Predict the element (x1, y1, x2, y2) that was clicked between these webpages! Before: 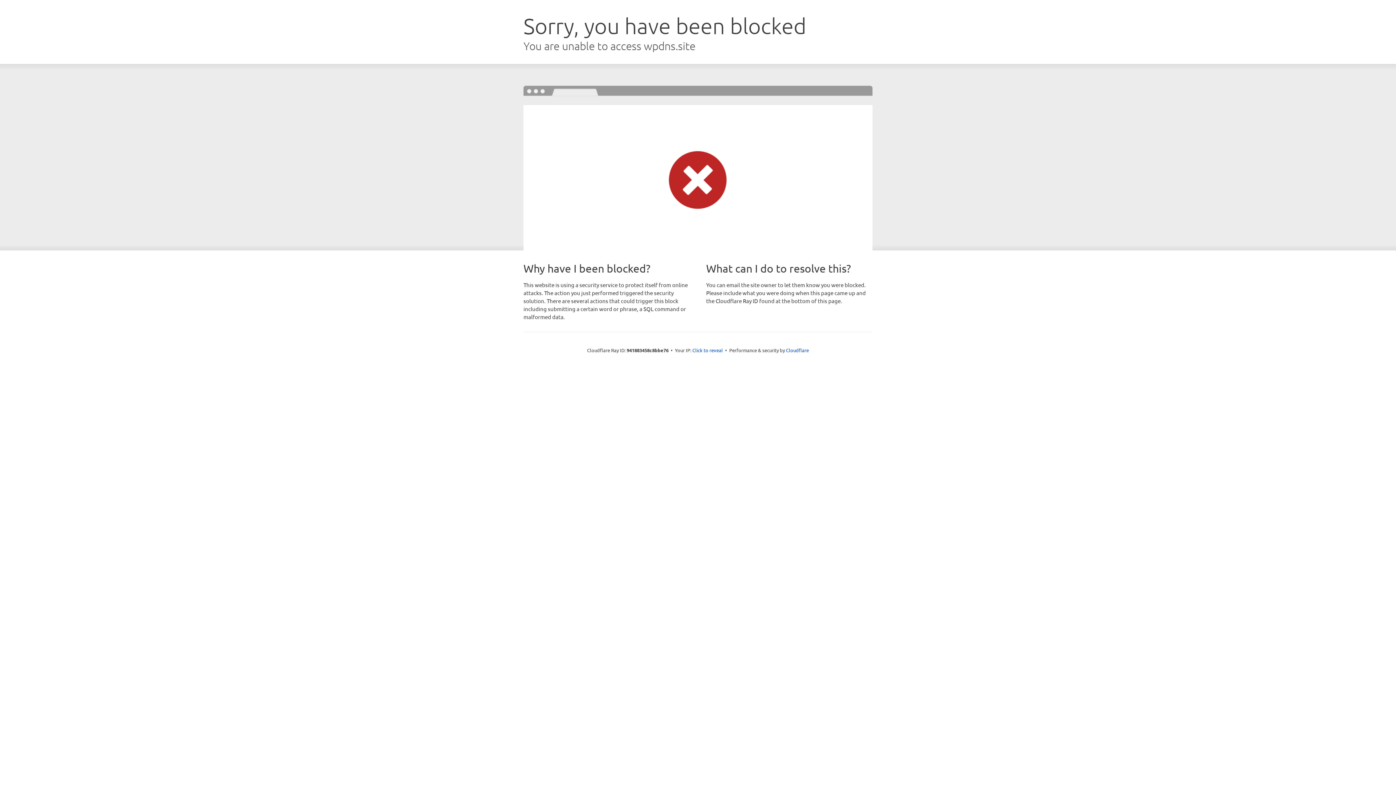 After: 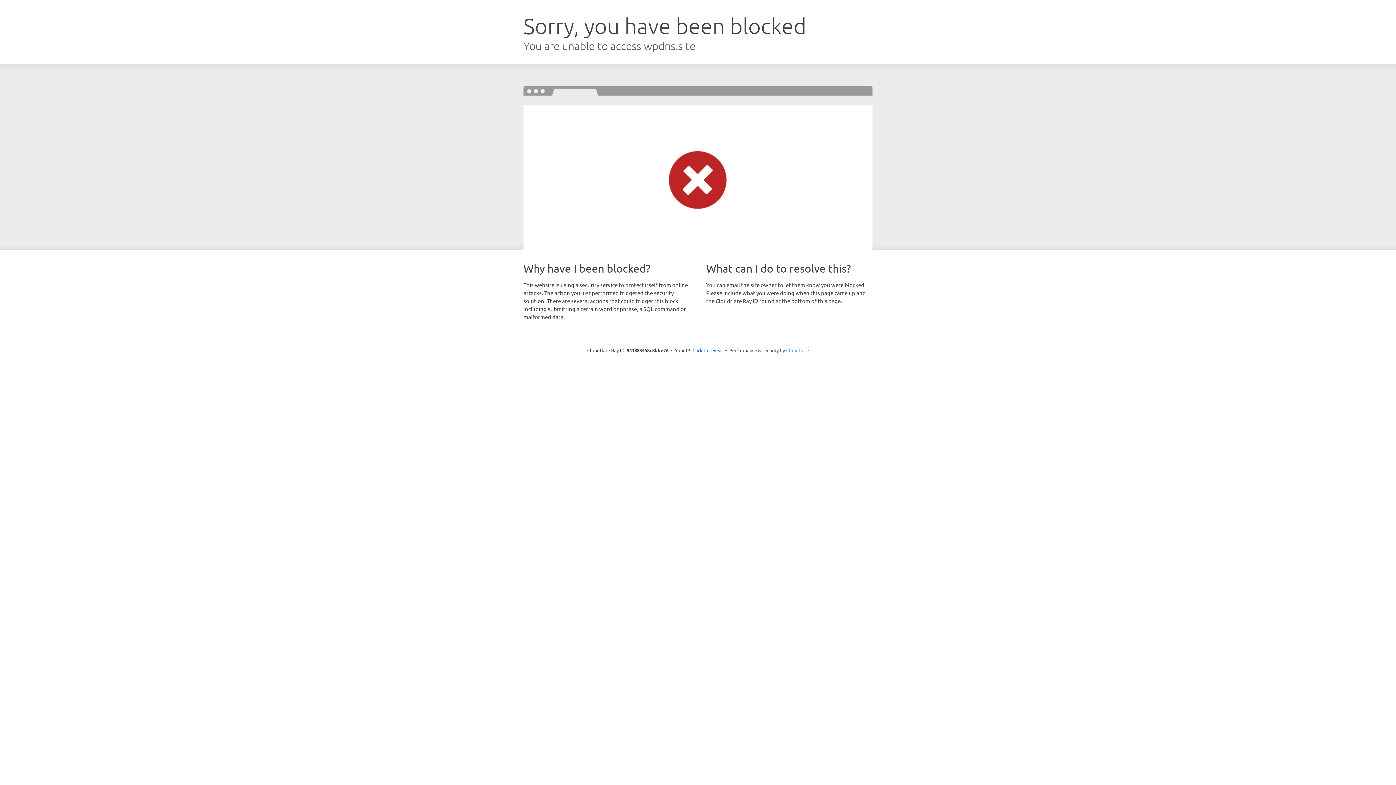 Action: bbox: (786, 347, 809, 353) label: Cloudflare